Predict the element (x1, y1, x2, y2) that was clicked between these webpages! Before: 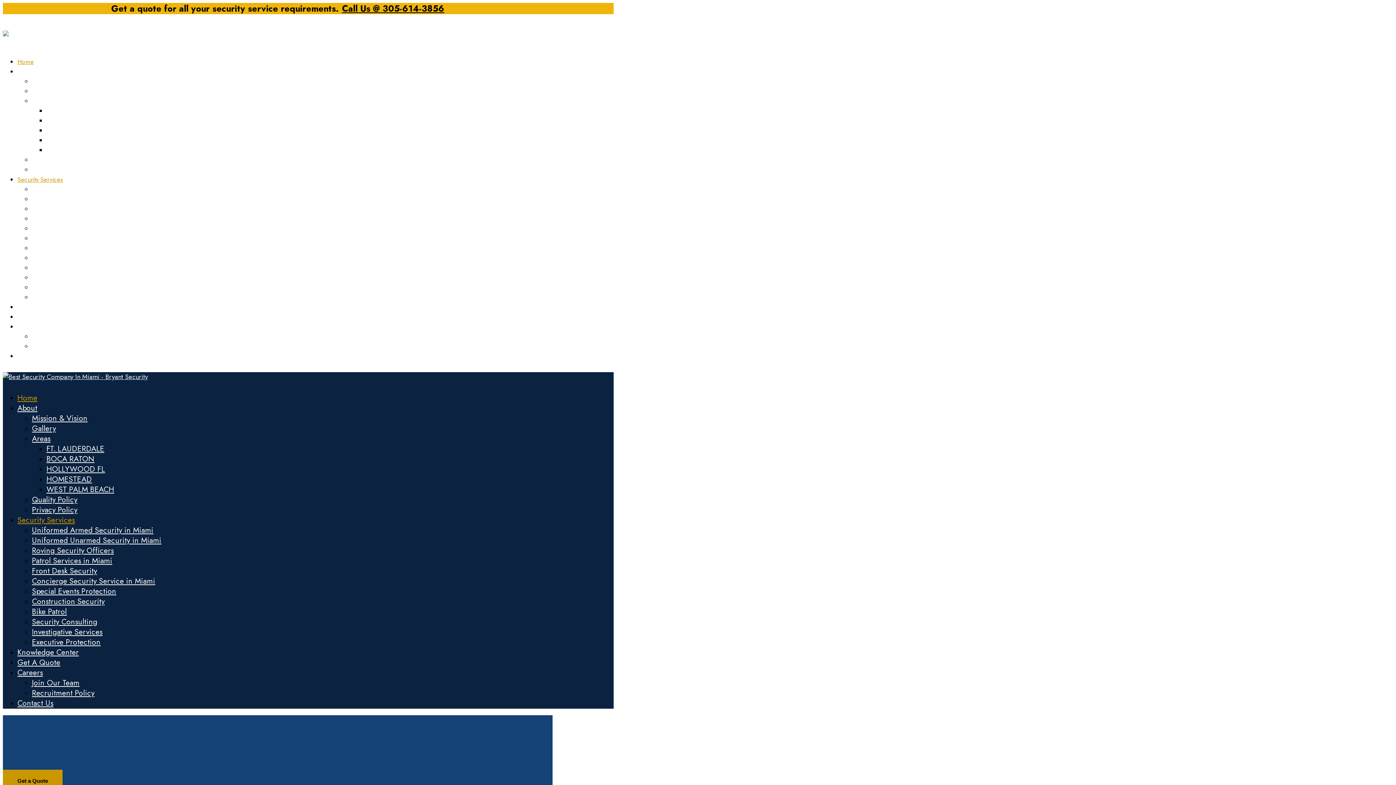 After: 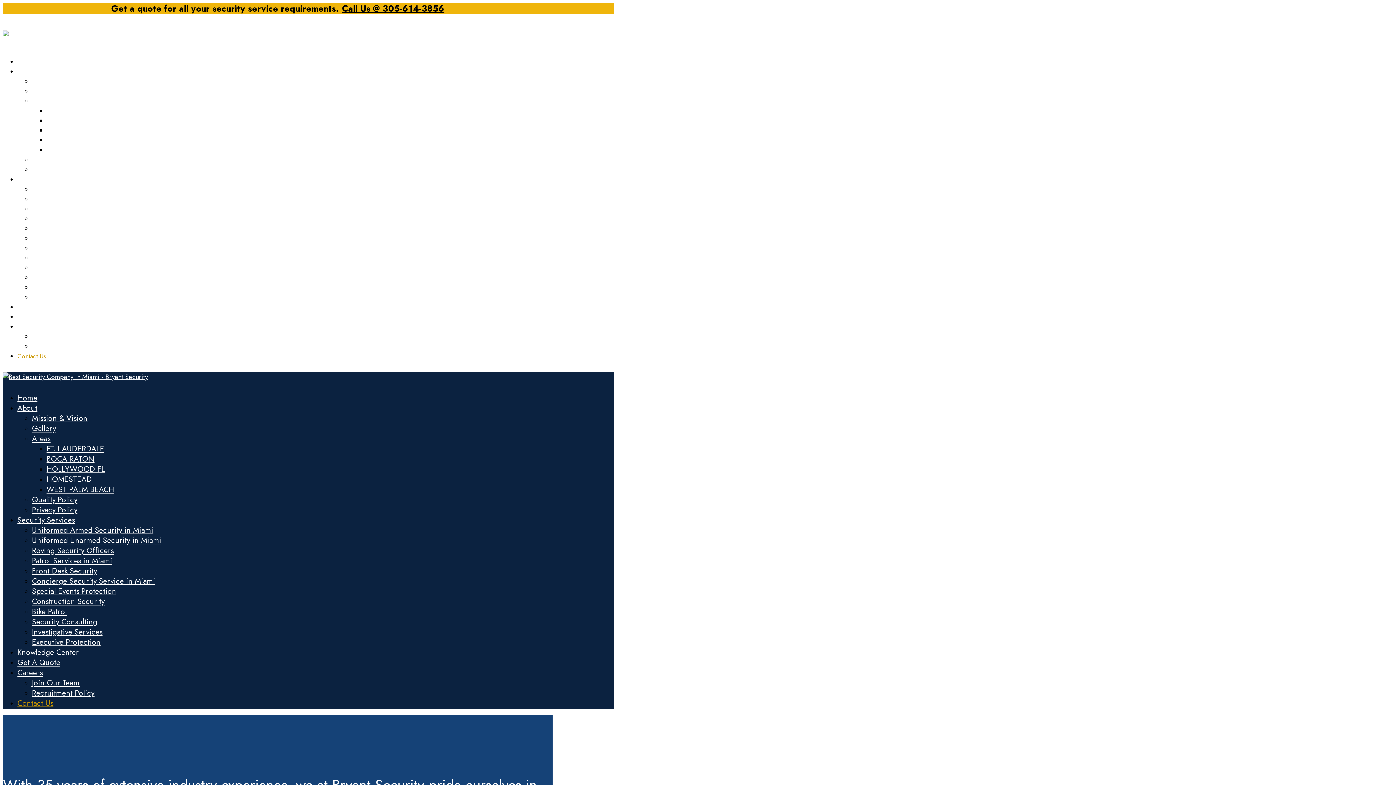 Action: bbox: (17, 696, 53, 710) label: Contact Us